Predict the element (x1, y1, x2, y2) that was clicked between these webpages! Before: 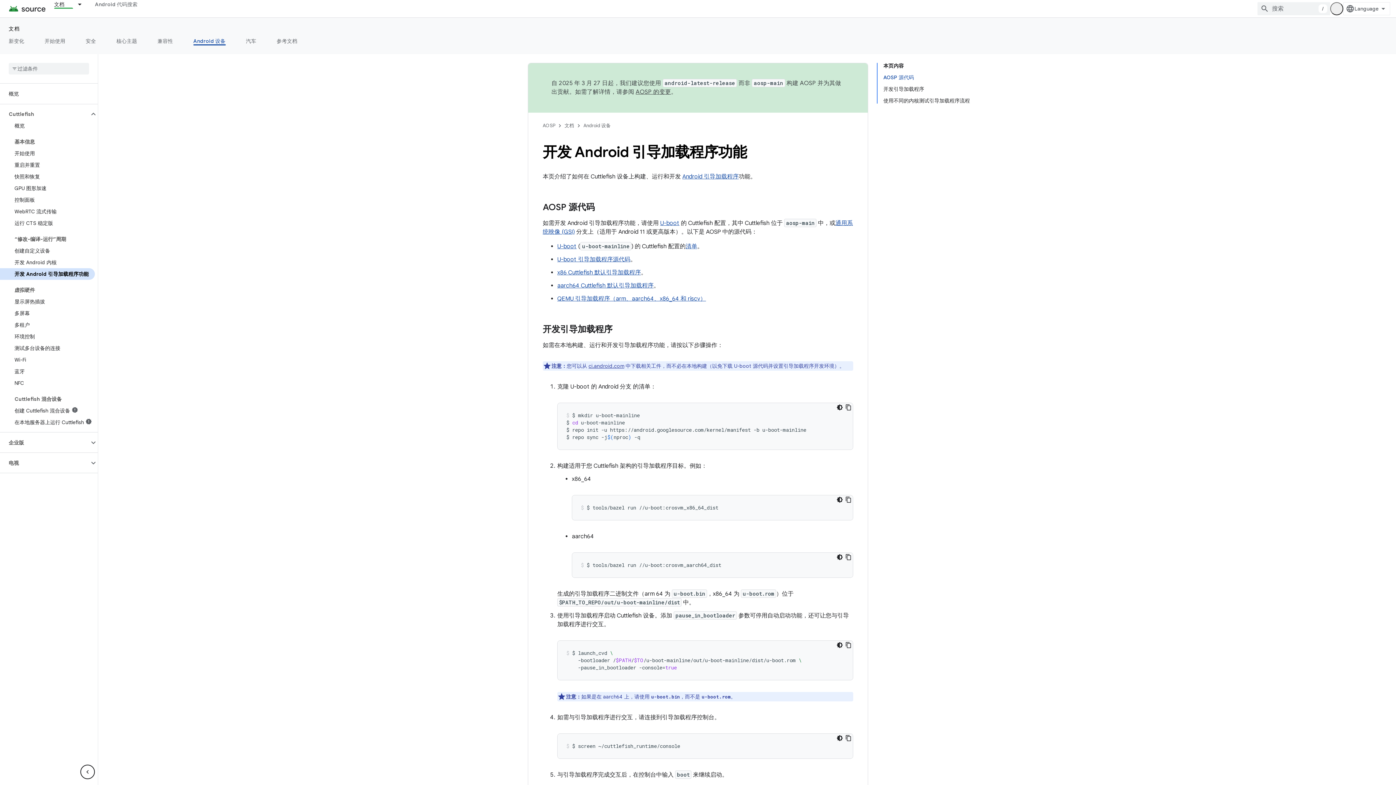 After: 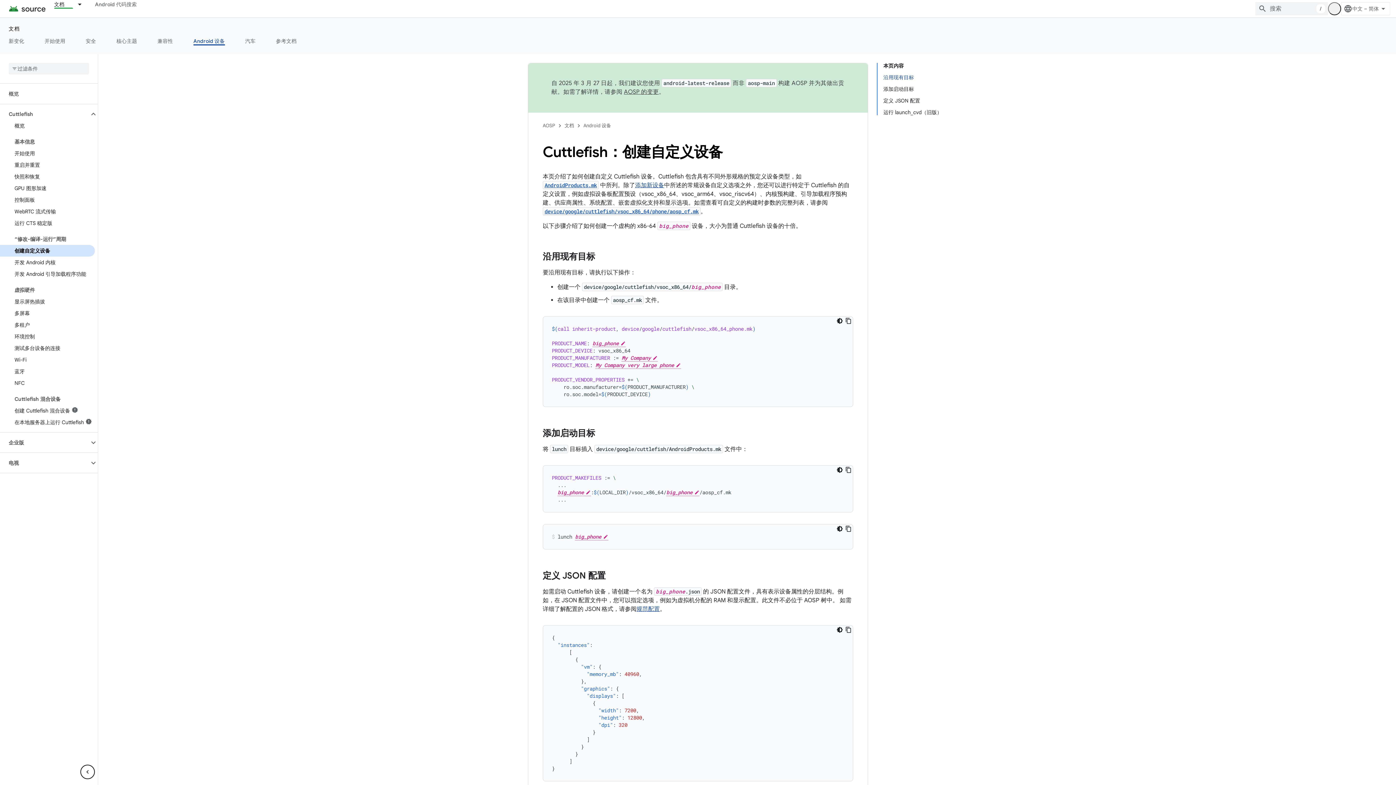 Action: bbox: (0, 245, 94, 256) label: 创建自定义设备